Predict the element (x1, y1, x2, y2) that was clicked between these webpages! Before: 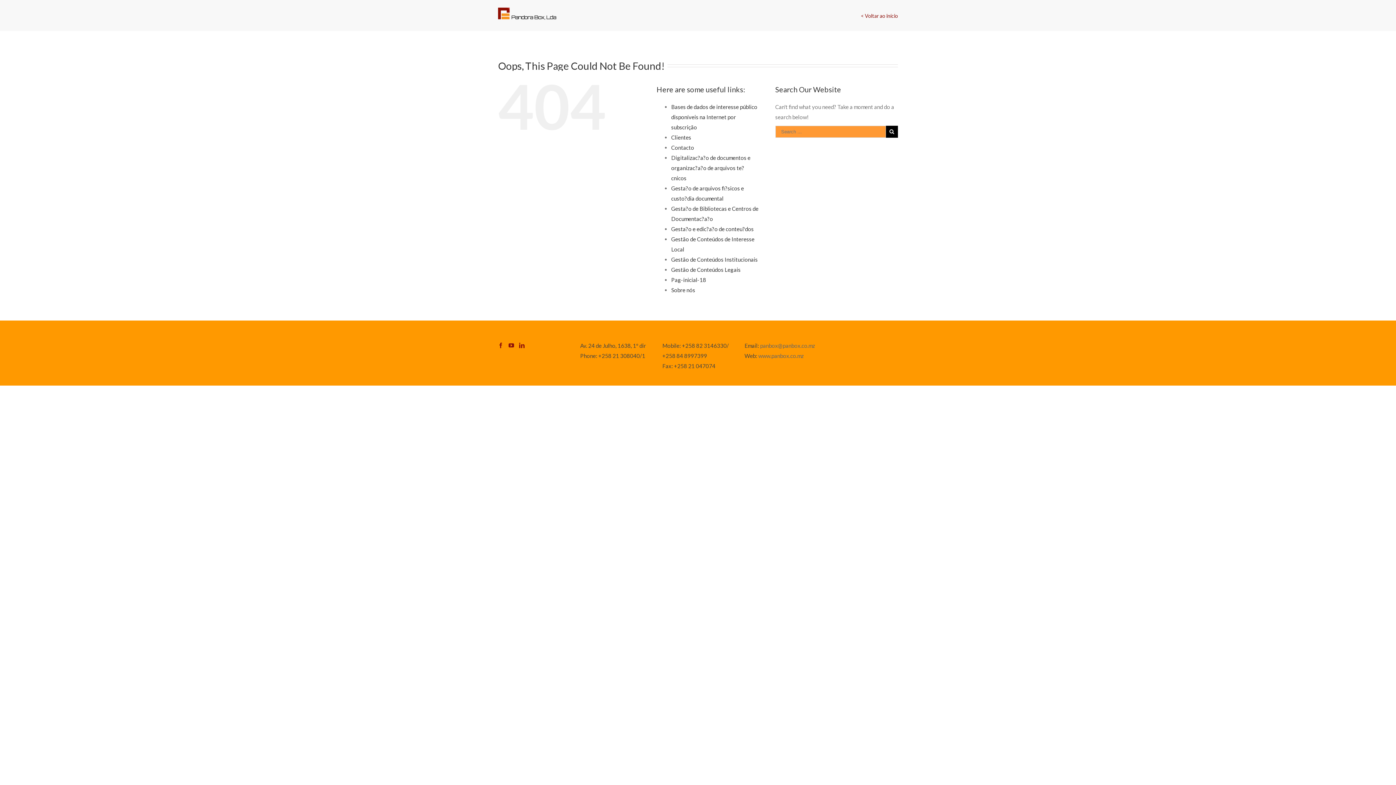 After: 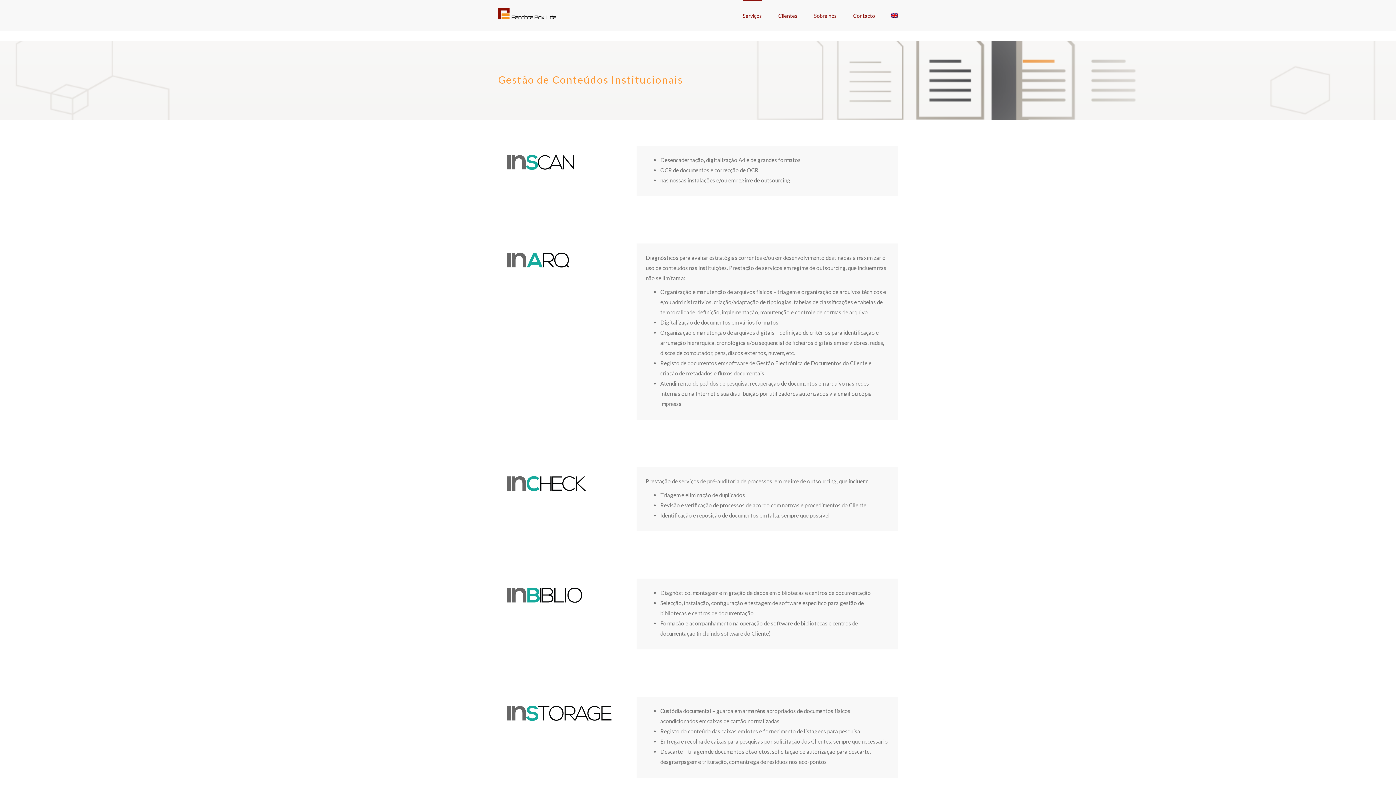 Action: label: Gestão de Conteúdos Institucionais bbox: (671, 256, 757, 262)